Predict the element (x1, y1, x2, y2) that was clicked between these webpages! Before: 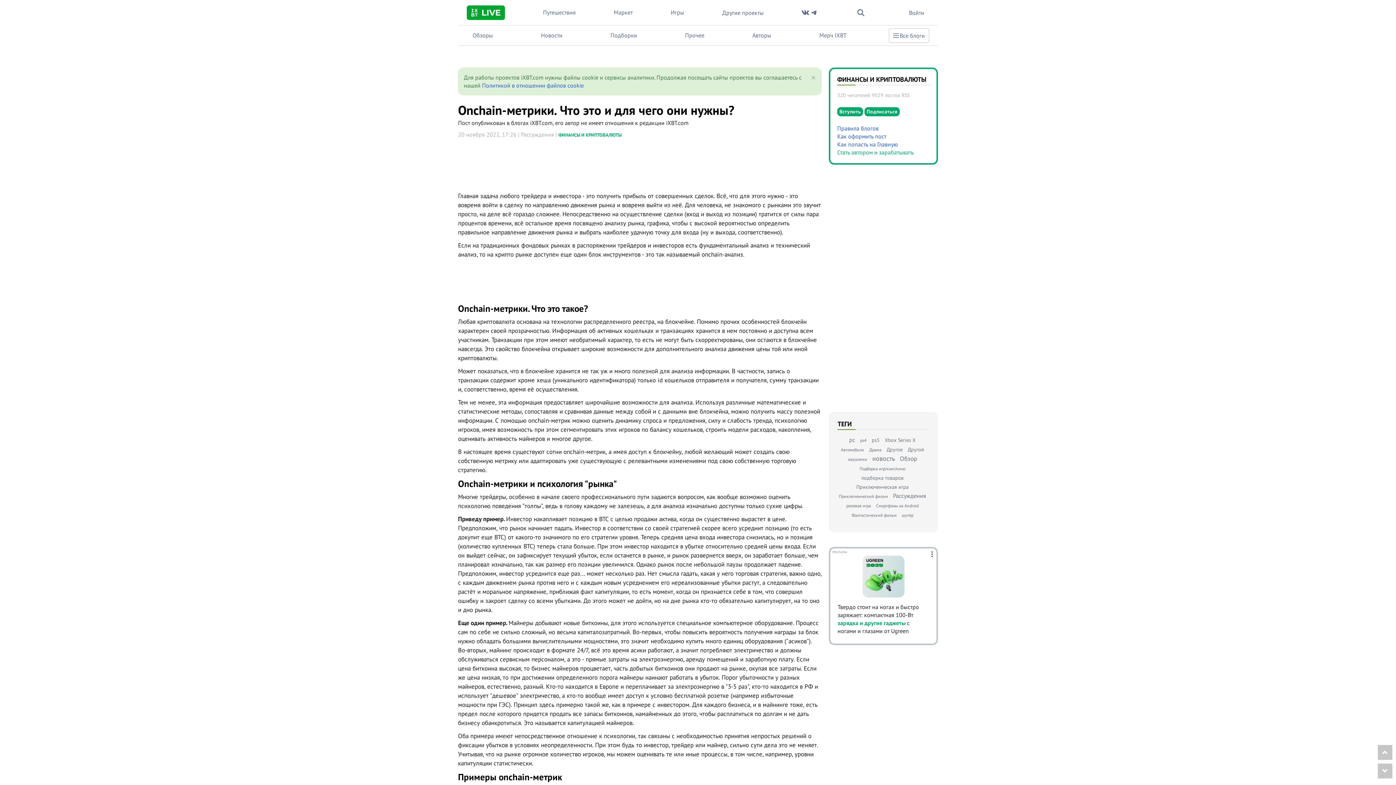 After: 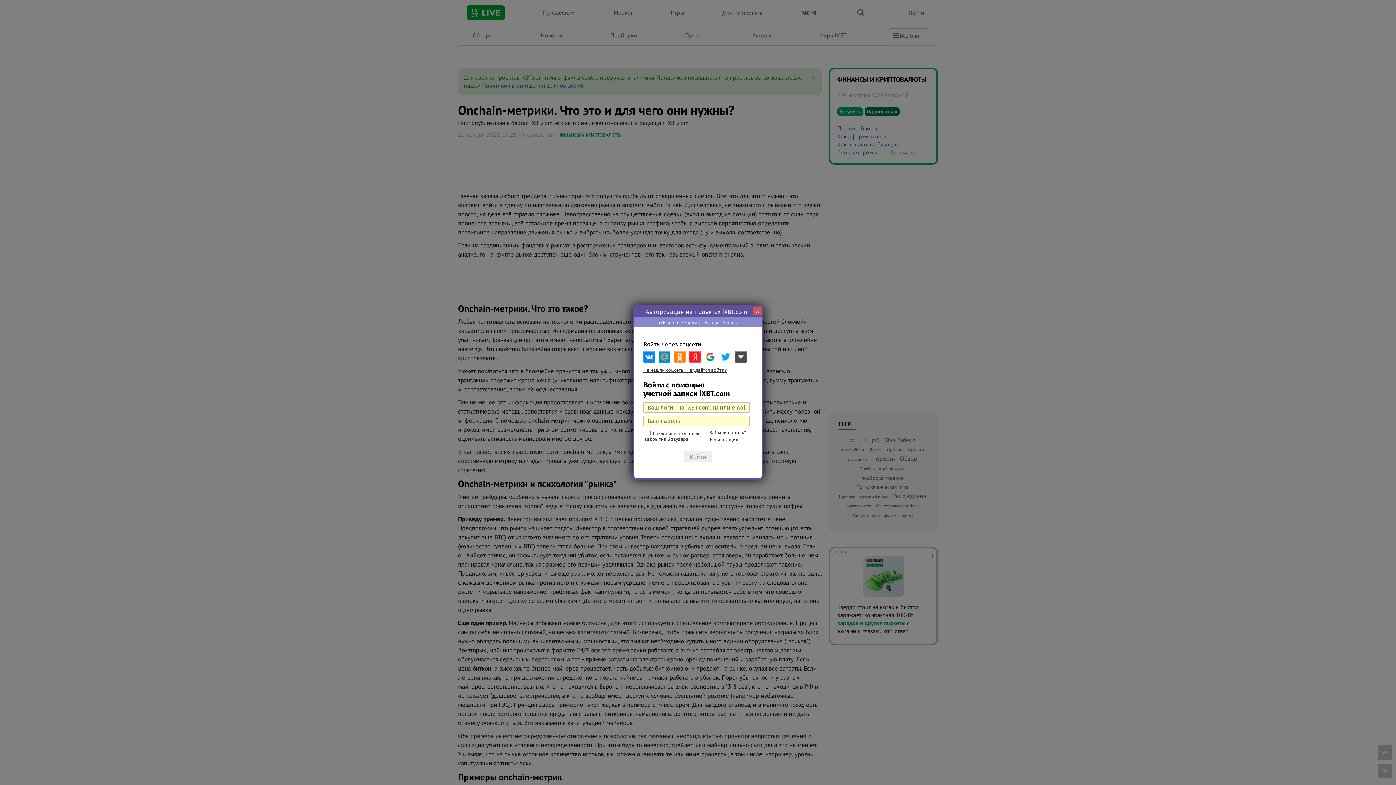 Action: bbox: (864, 107, 899, 116) label: Подписаться